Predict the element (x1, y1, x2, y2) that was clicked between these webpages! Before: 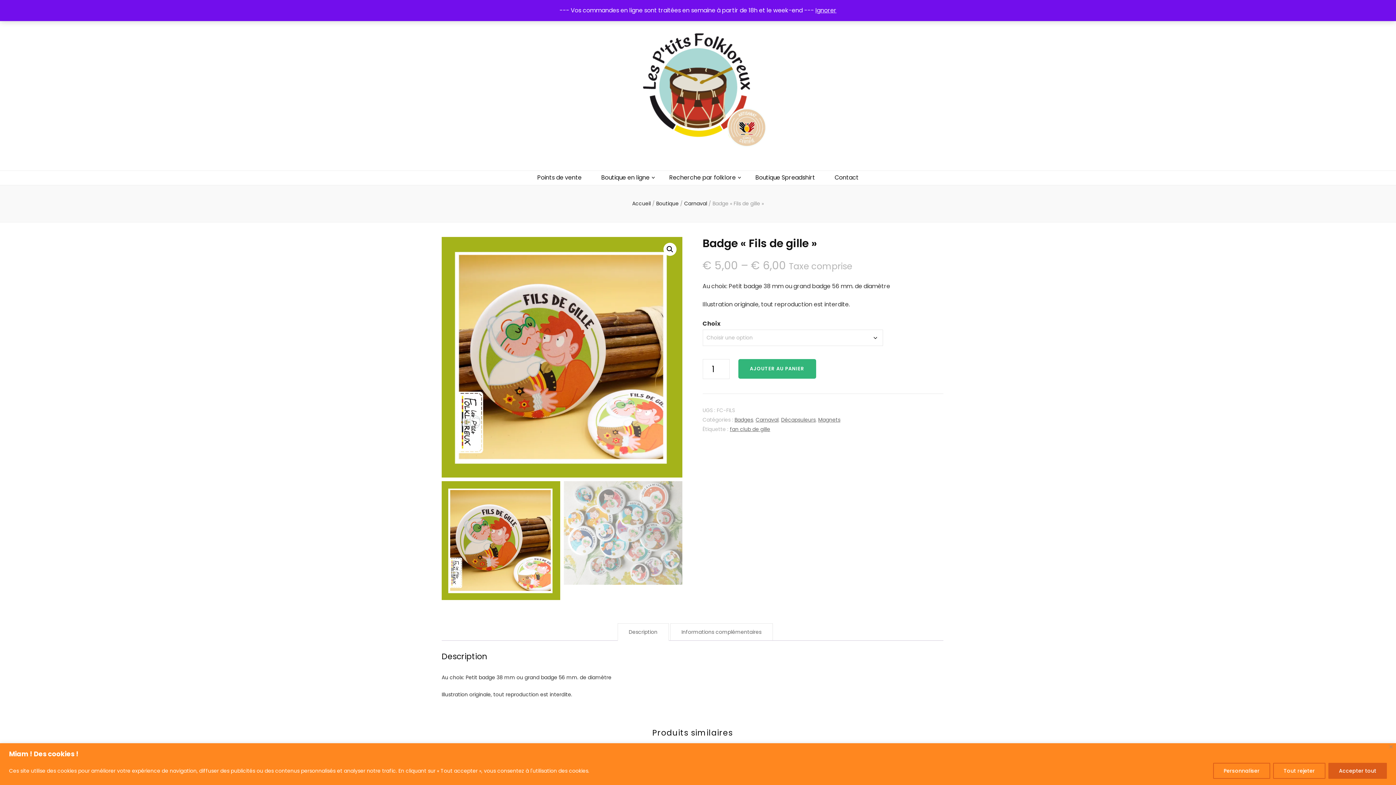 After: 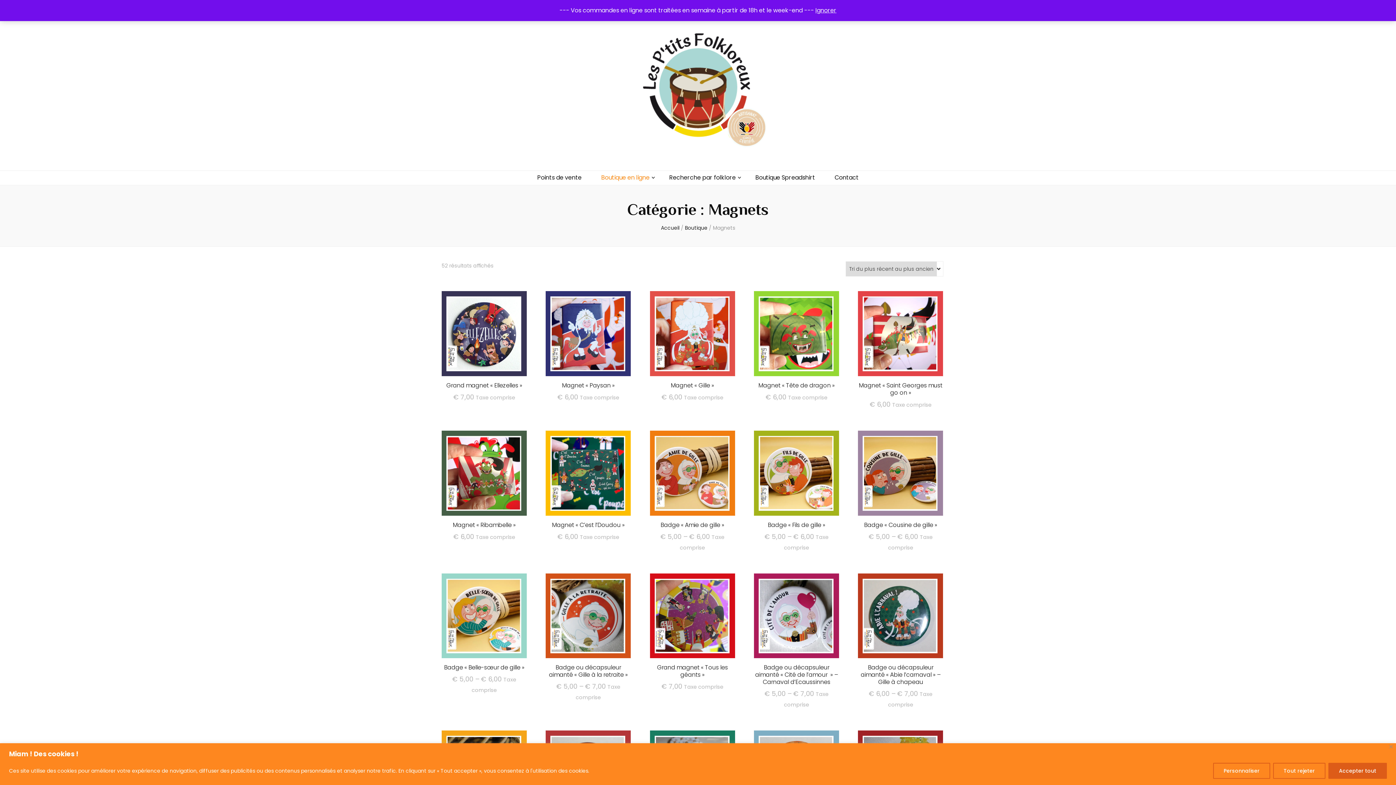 Action: label: Magnets bbox: (818, 416, 840, 423)